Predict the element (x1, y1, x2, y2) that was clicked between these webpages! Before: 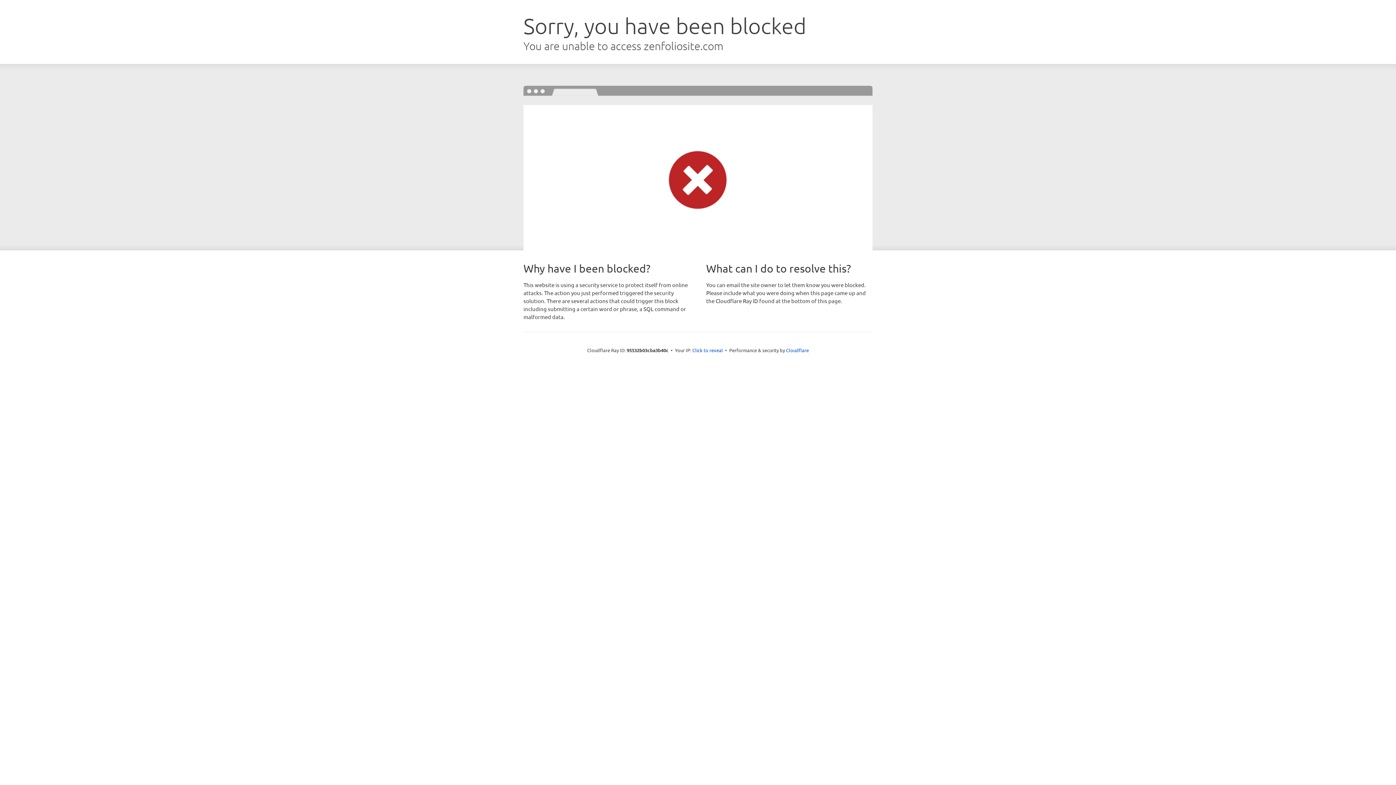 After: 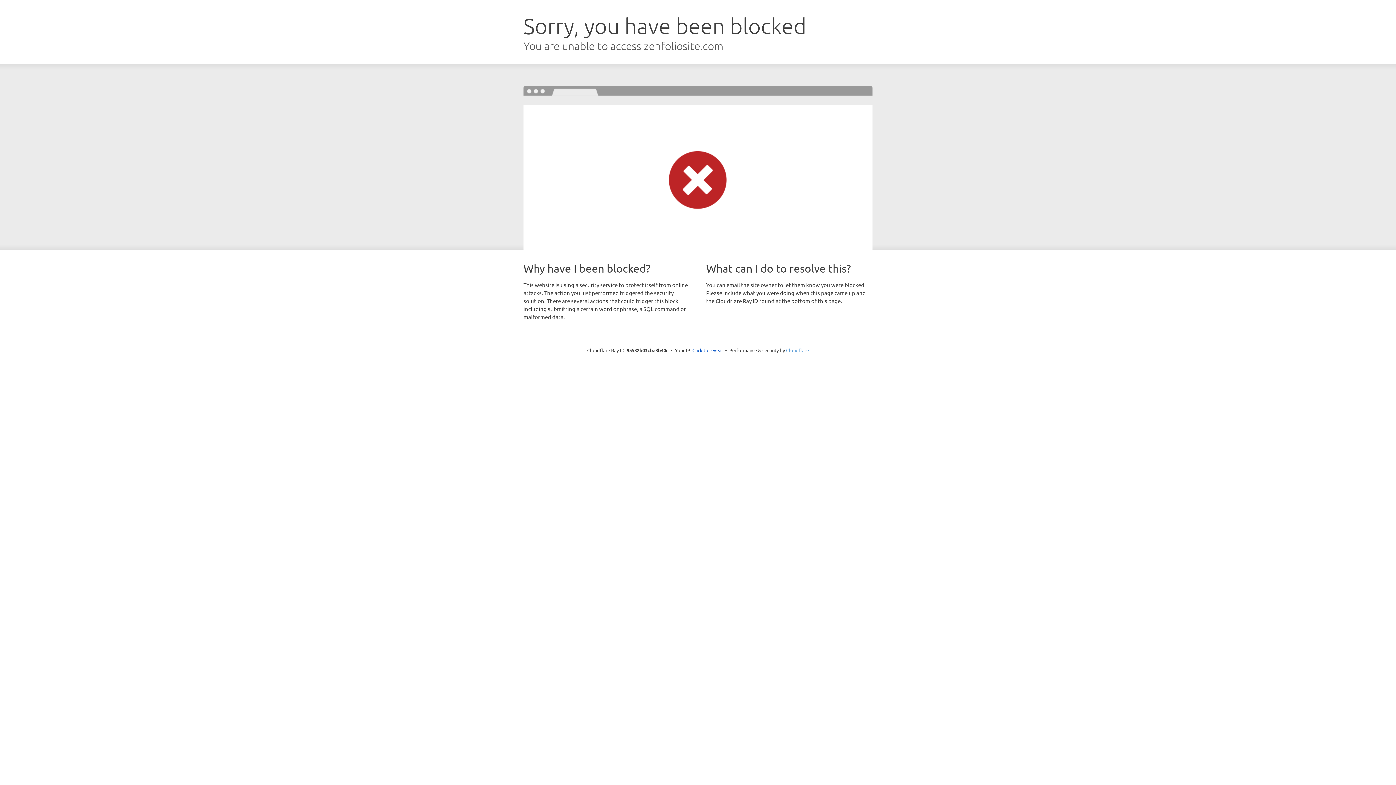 Action: bbox: (786, 347, 809, 353) label: Cloudflare